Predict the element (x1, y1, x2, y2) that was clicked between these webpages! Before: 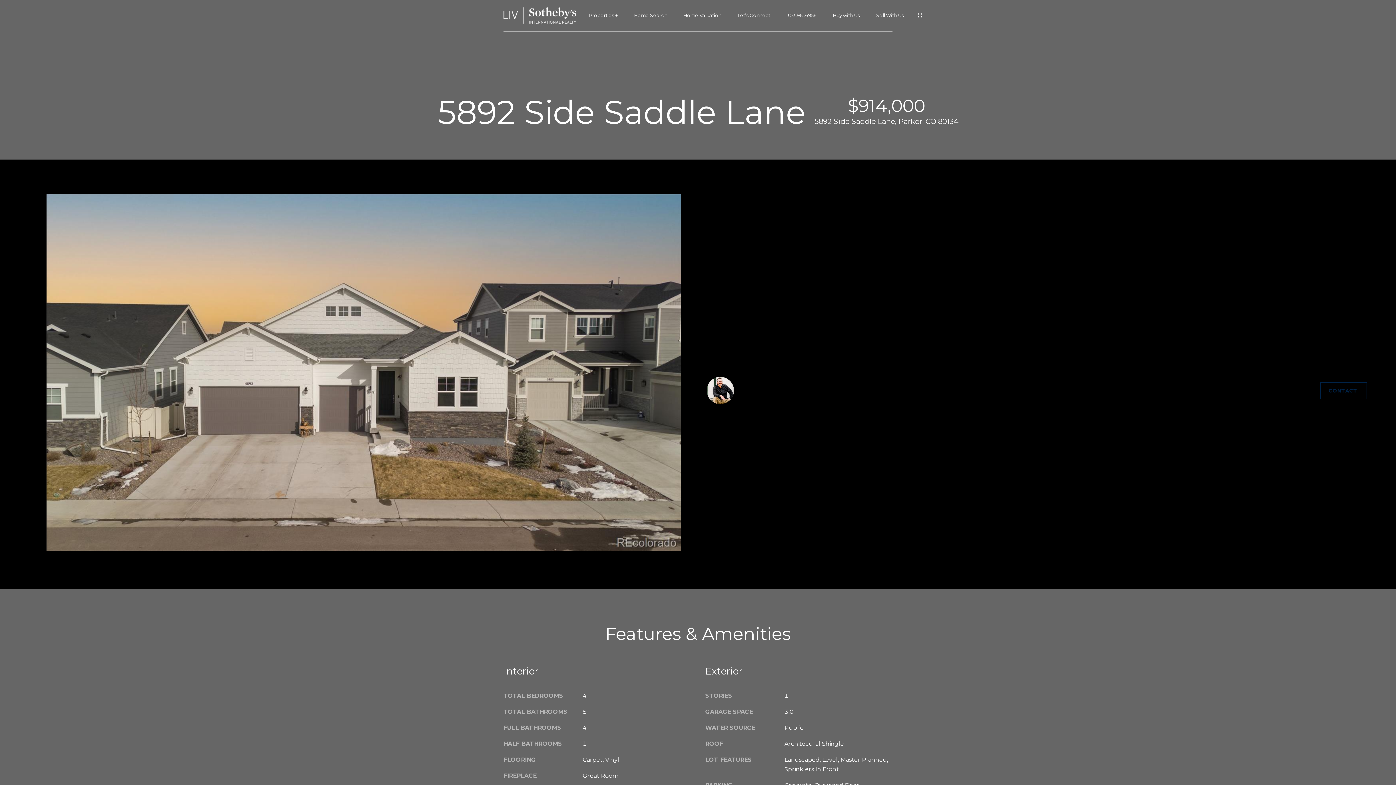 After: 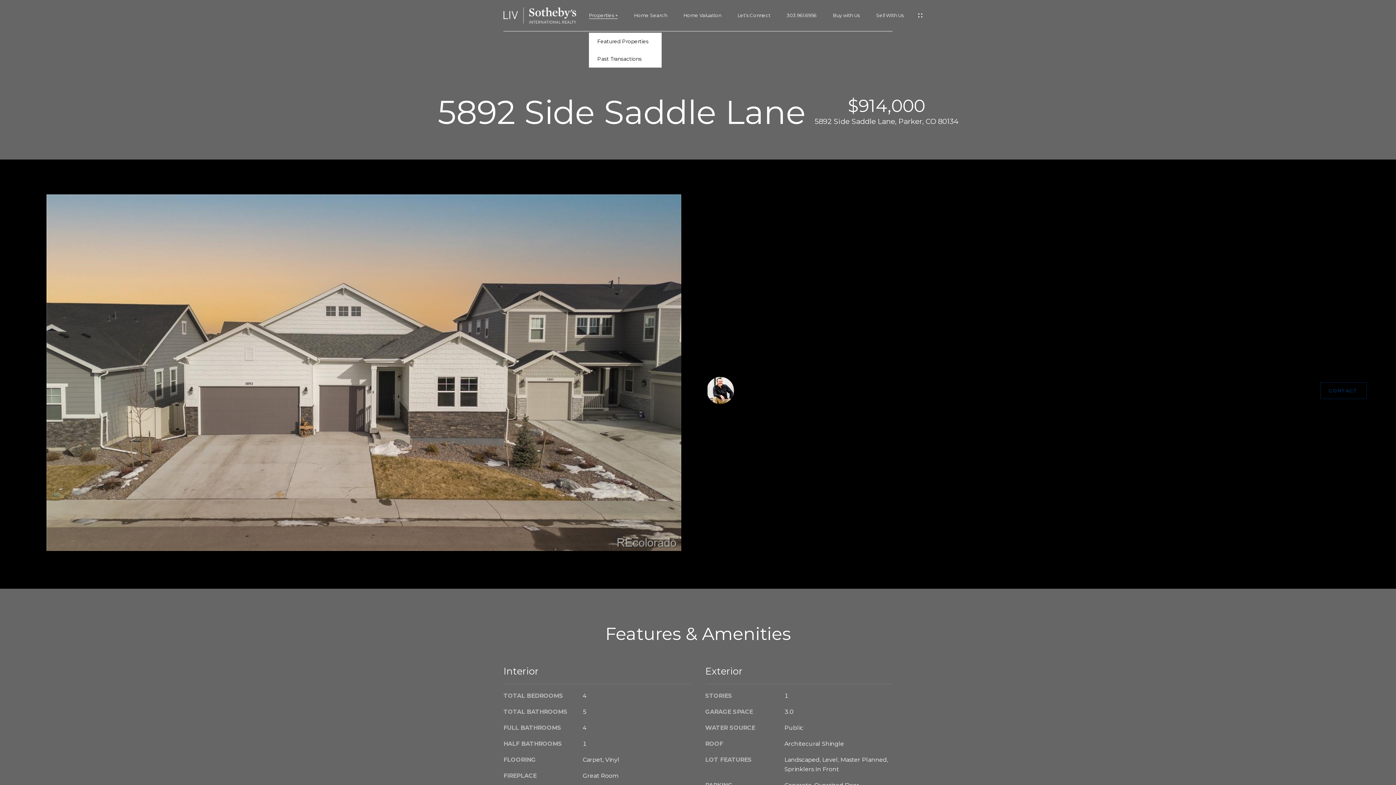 Action: bbox: (589, 12, 617, 18) label: Properties +